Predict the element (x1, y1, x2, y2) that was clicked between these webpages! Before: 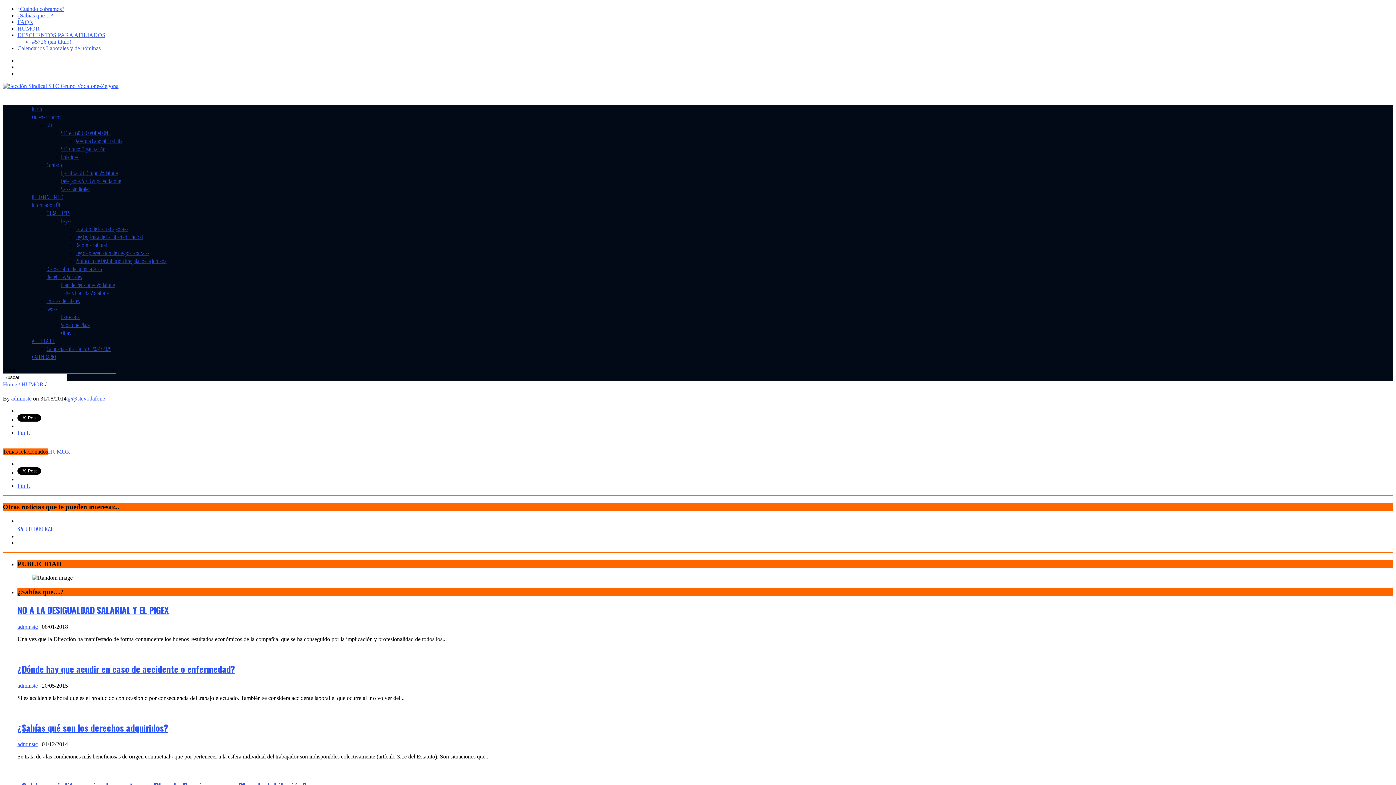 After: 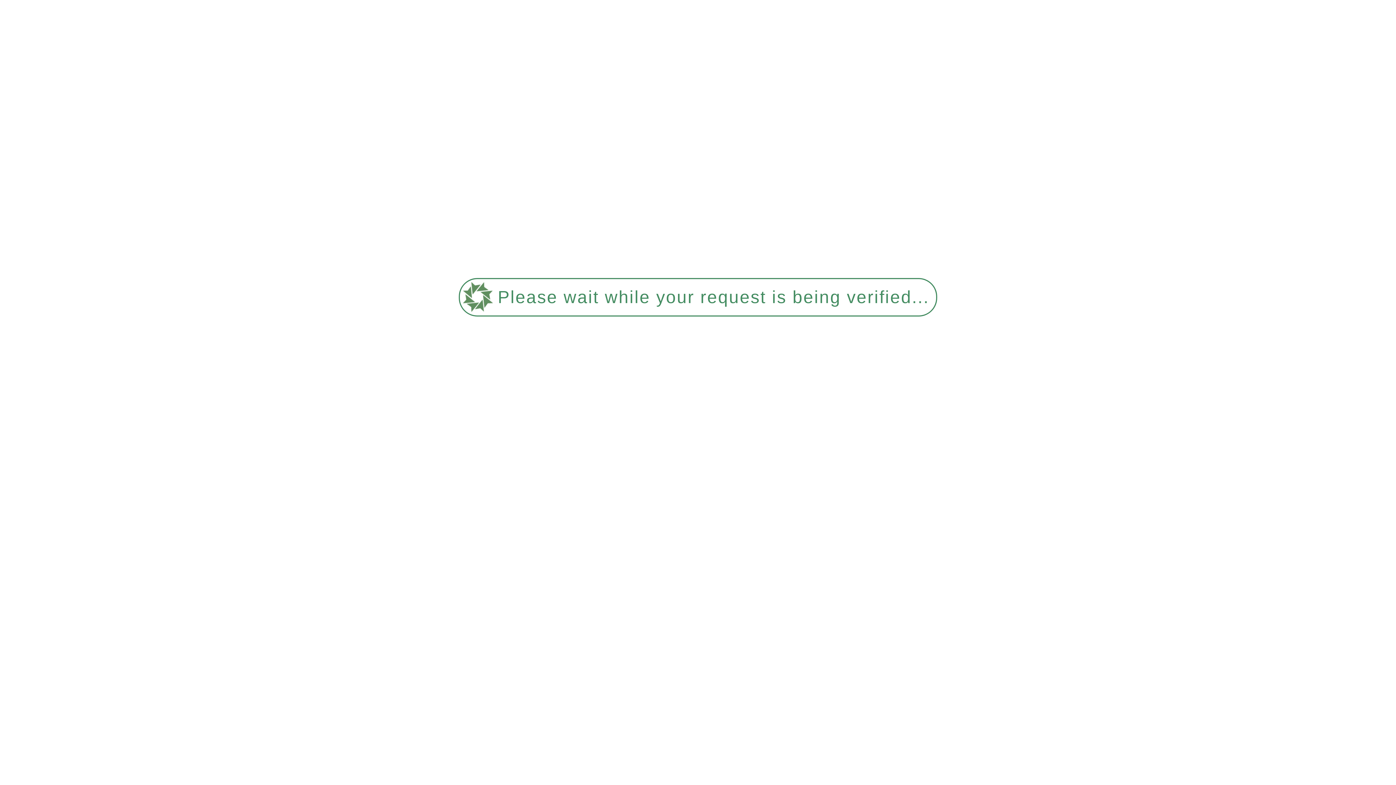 Action: bbox: (17, 524, 53, 533) label: SALUD LABORAL